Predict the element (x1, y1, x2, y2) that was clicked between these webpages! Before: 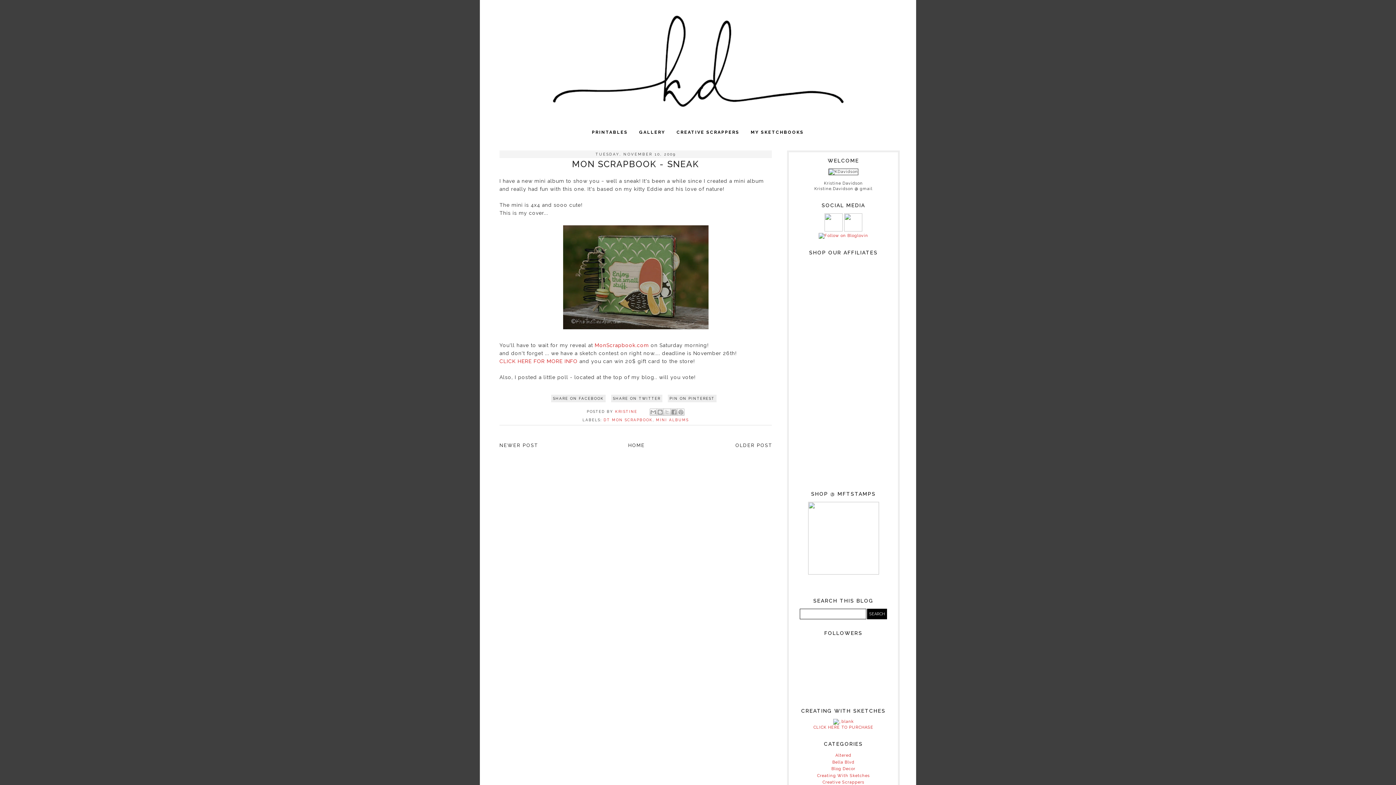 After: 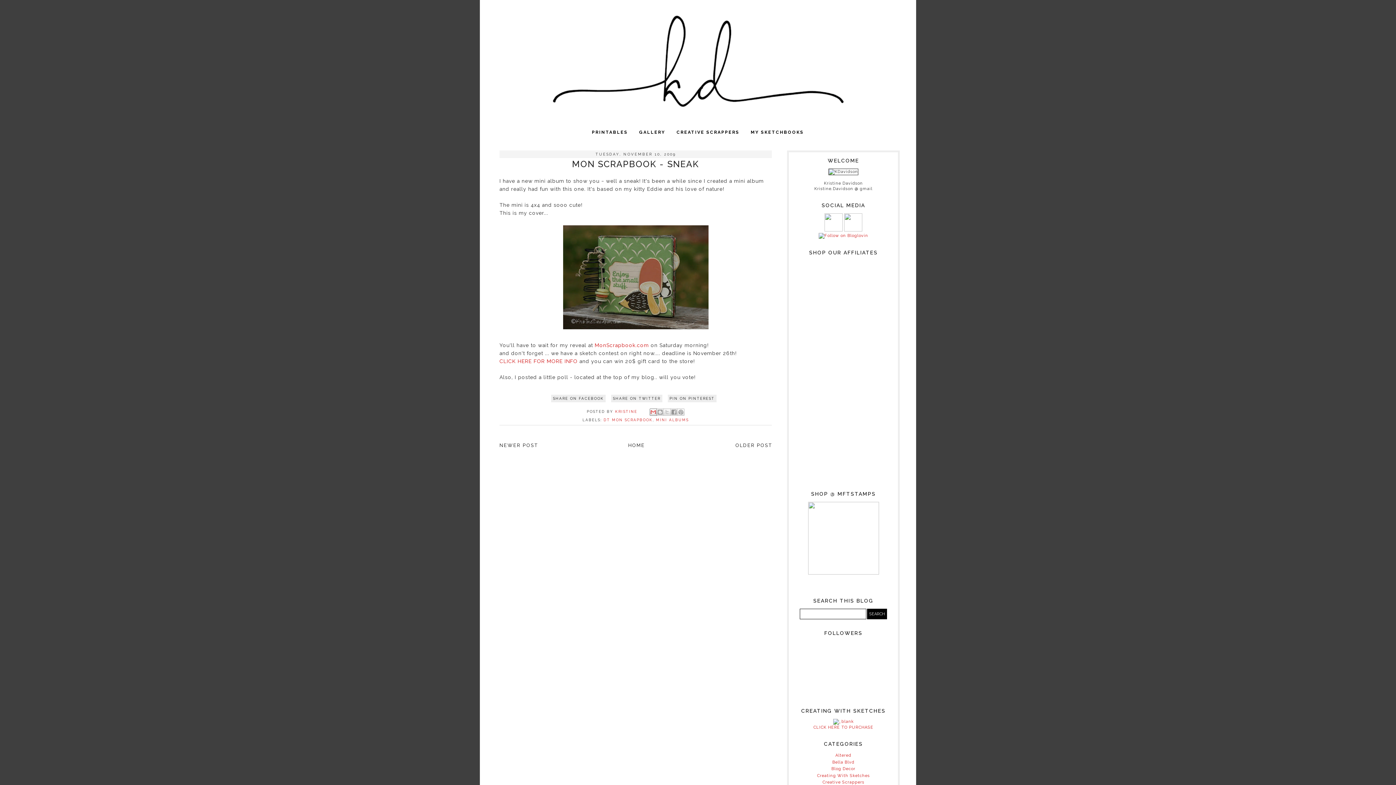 Action: bbox: (649, 408, 656, 416) label: EMAIL THIS